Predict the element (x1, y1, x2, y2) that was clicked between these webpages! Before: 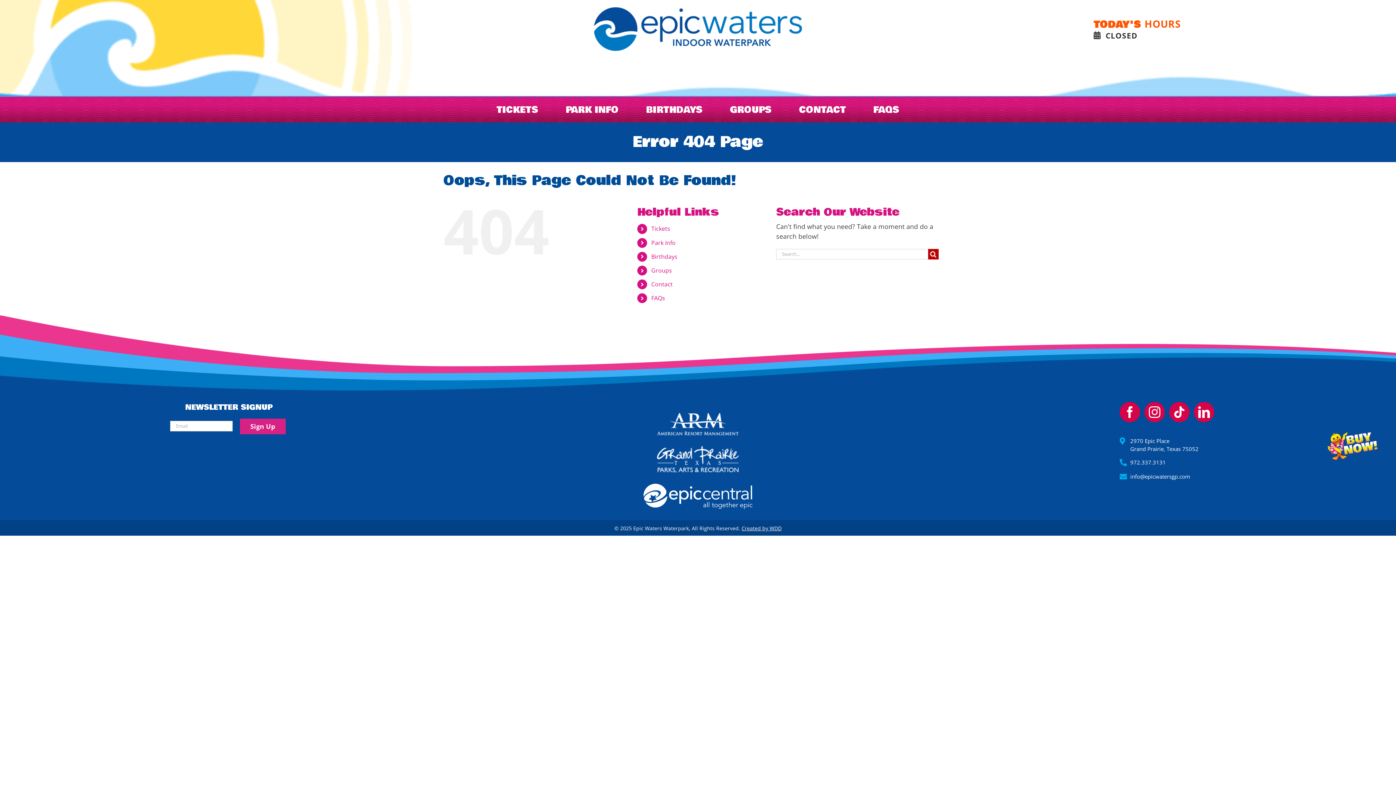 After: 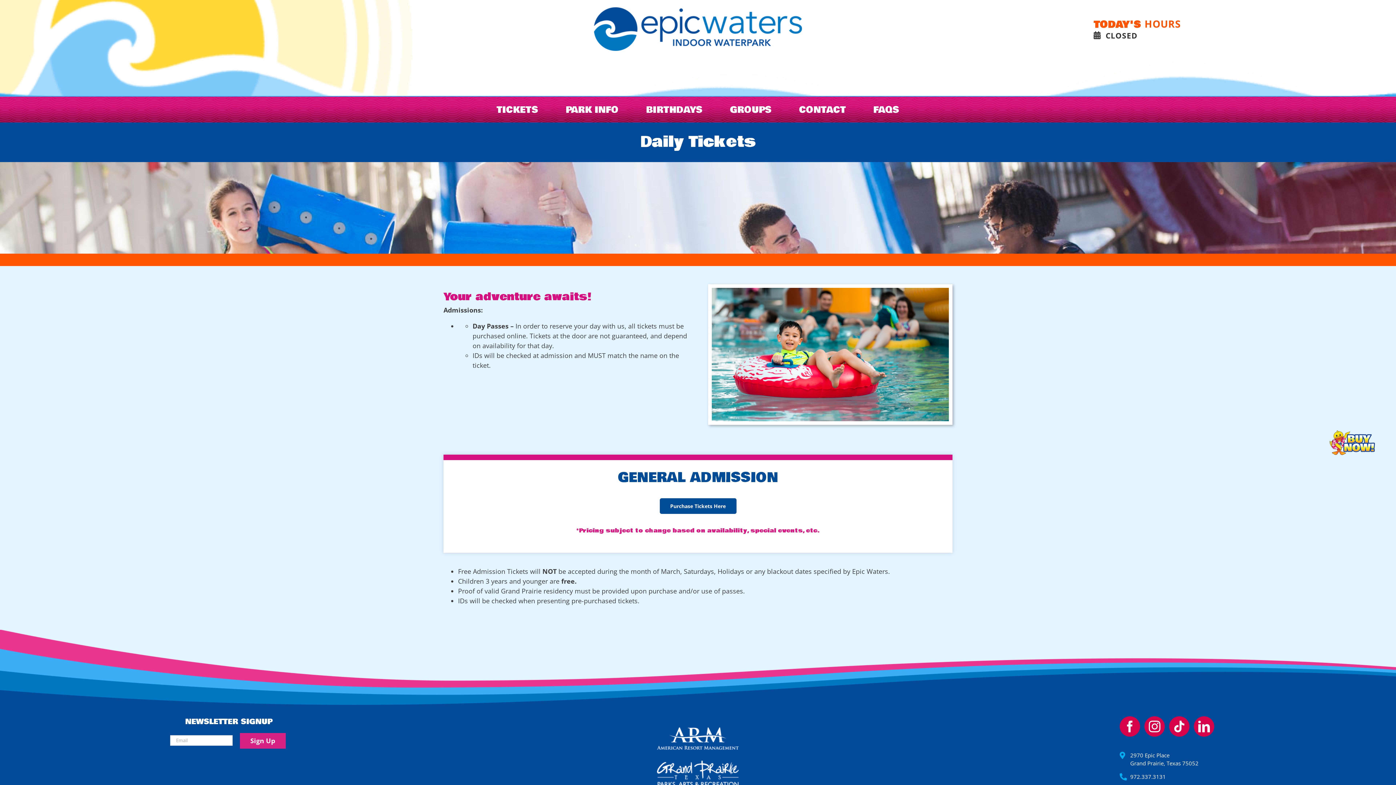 Action: bbox: (651, 224, 670, 232) label: Tickets